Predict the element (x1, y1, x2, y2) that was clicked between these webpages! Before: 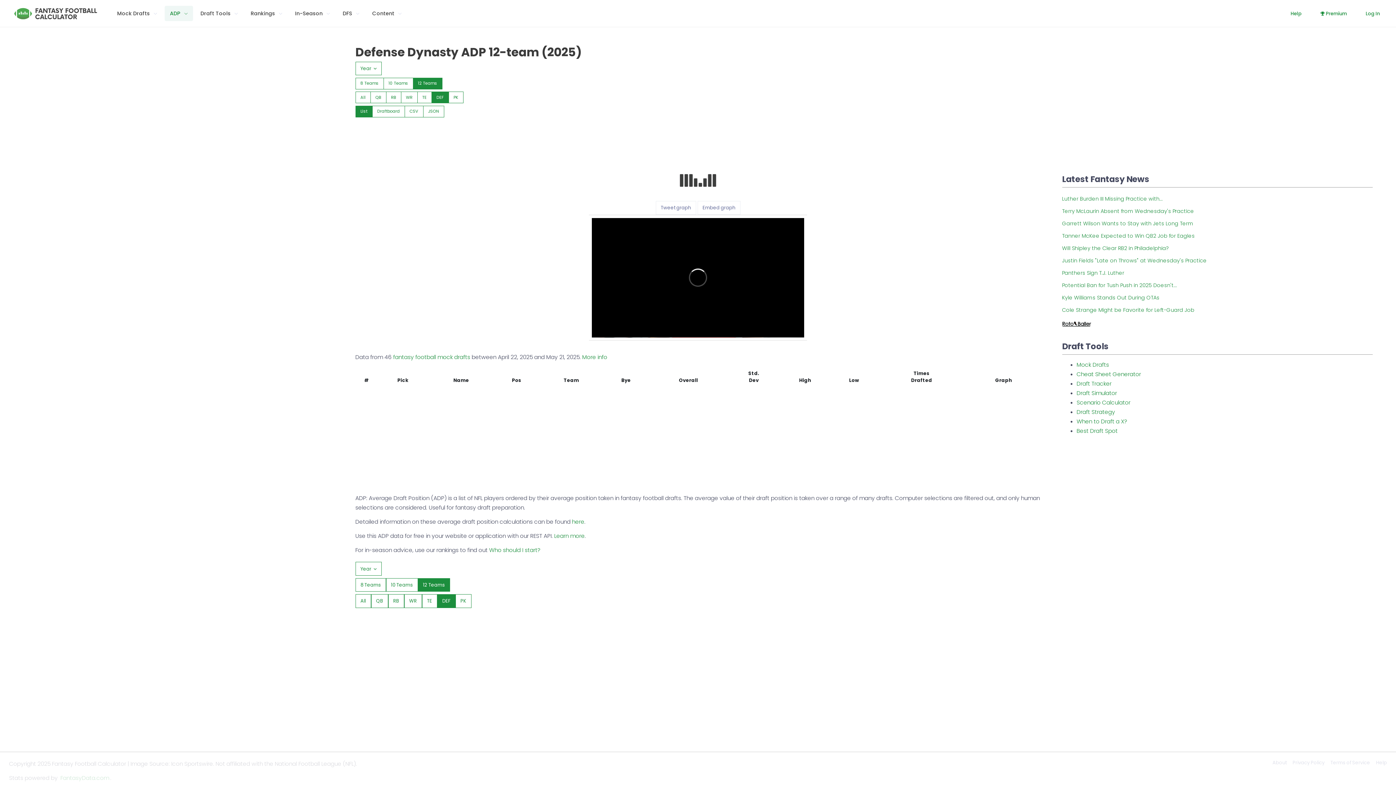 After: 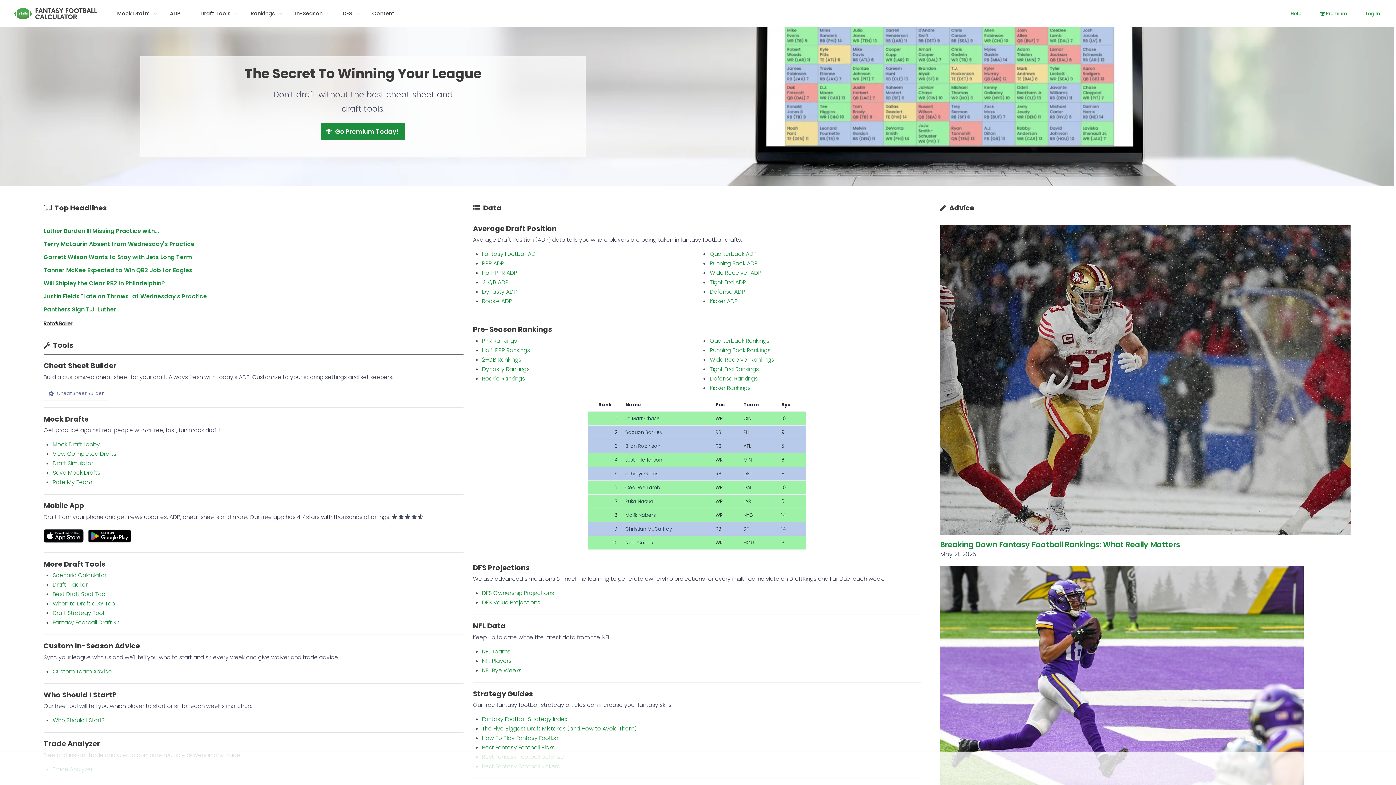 Action: bbox: (13, 4, 97, 22)